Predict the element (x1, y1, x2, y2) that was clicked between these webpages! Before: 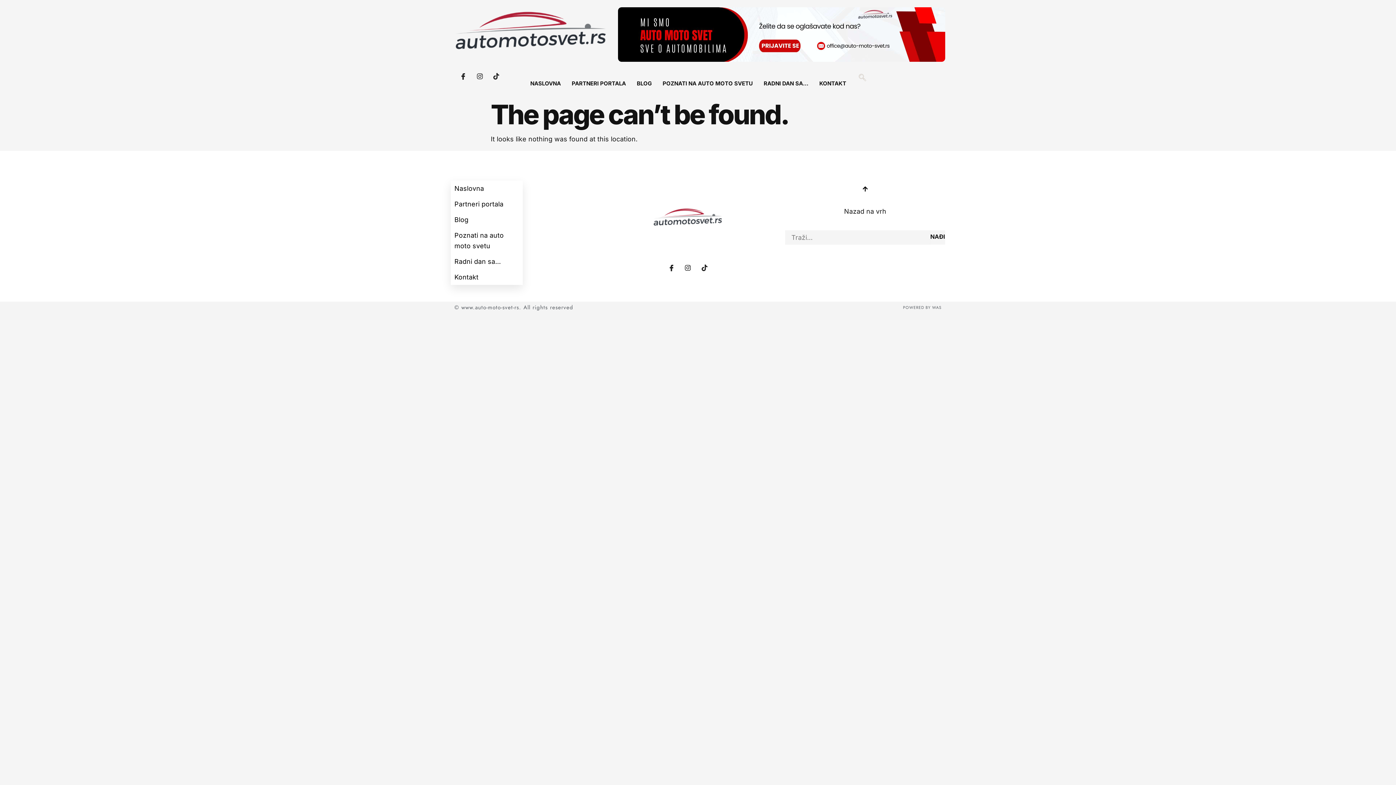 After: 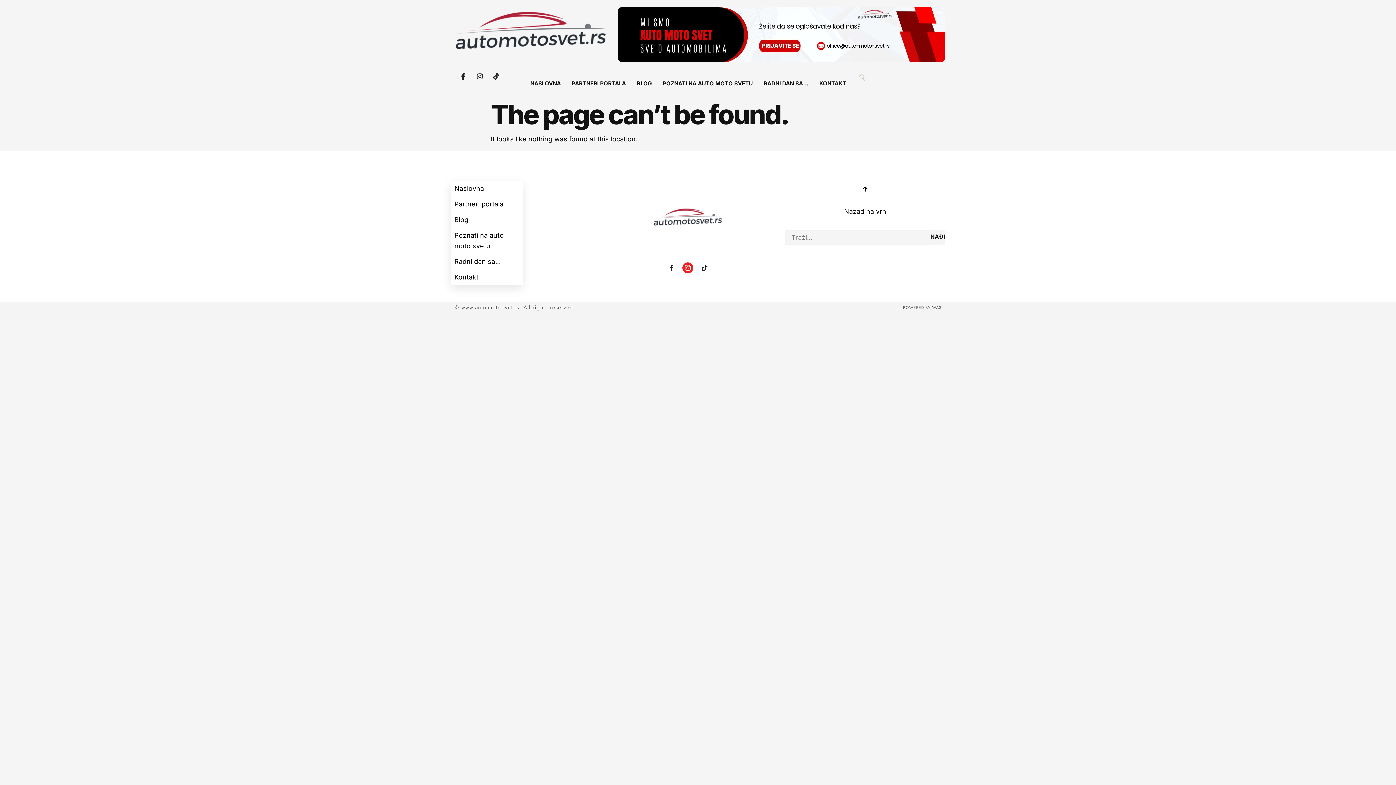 Action: bbox: (682, 262, 693, 273) label: Instagram